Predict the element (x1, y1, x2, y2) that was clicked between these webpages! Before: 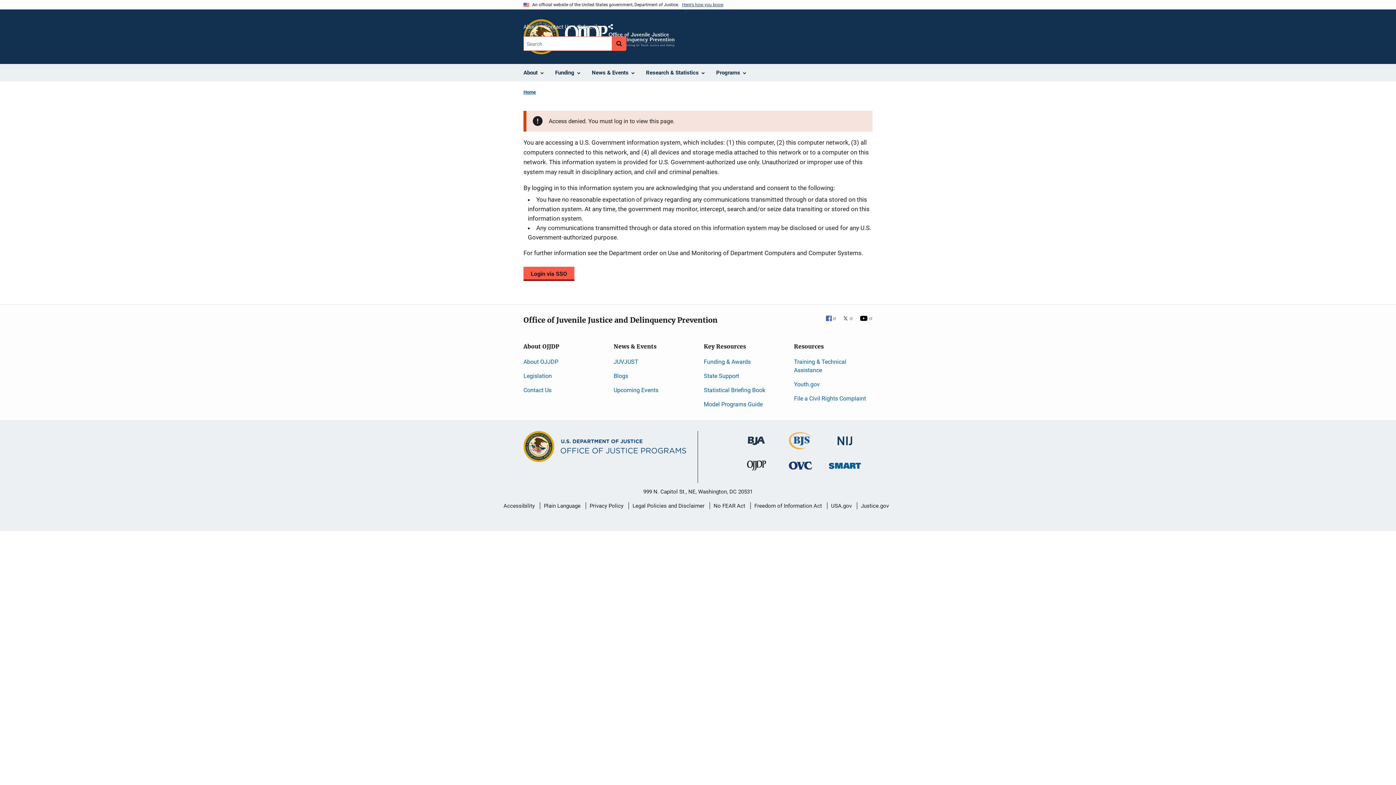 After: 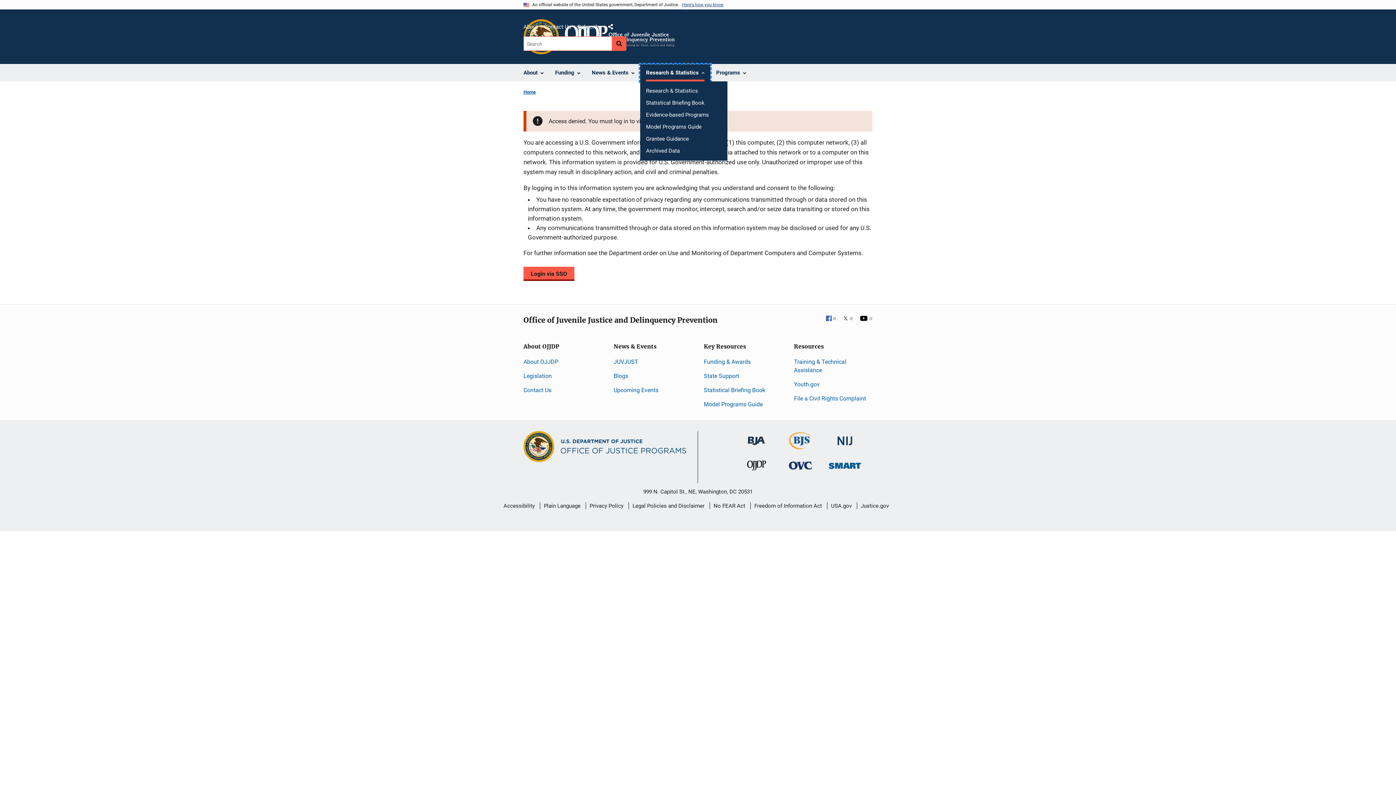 Action: bbox: (640, 64, 710, 81) label: Research & Statistics